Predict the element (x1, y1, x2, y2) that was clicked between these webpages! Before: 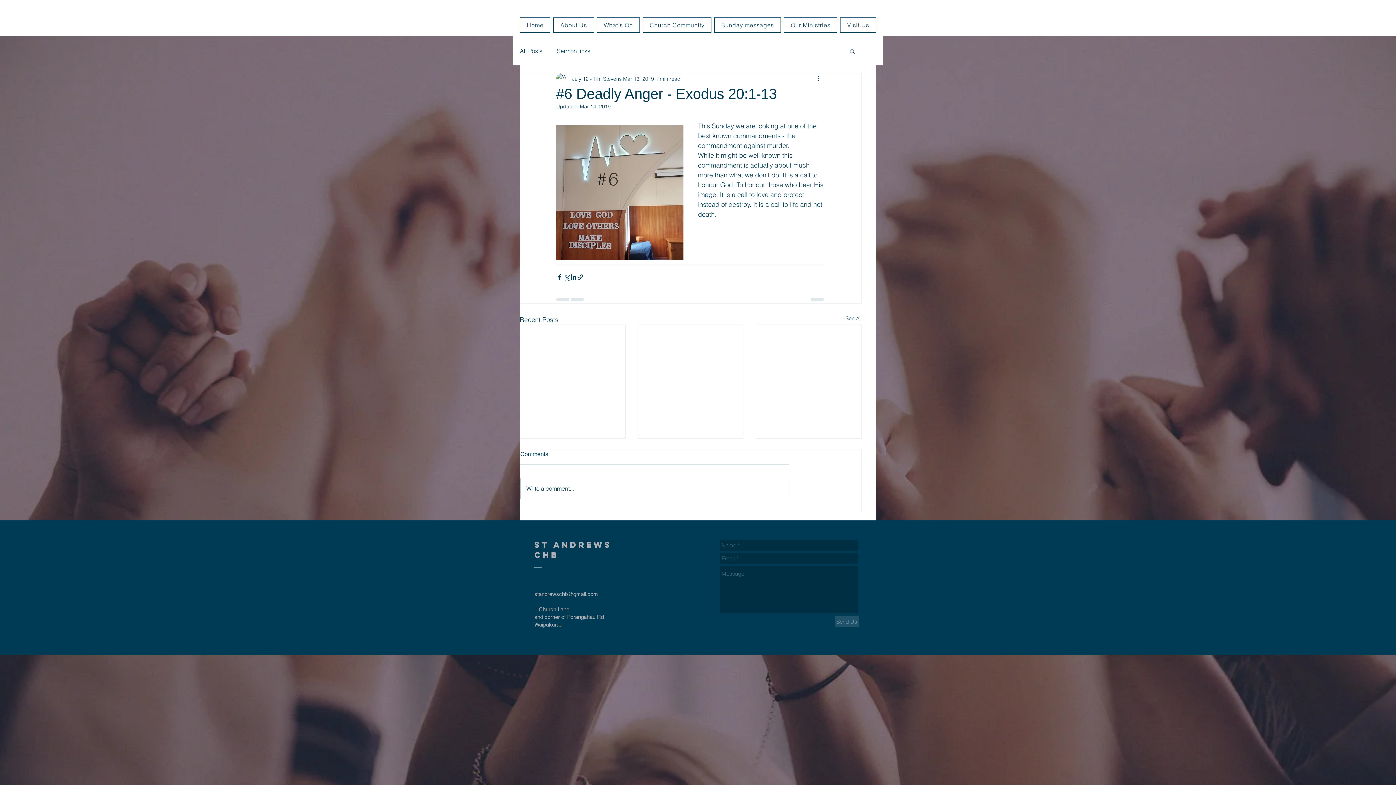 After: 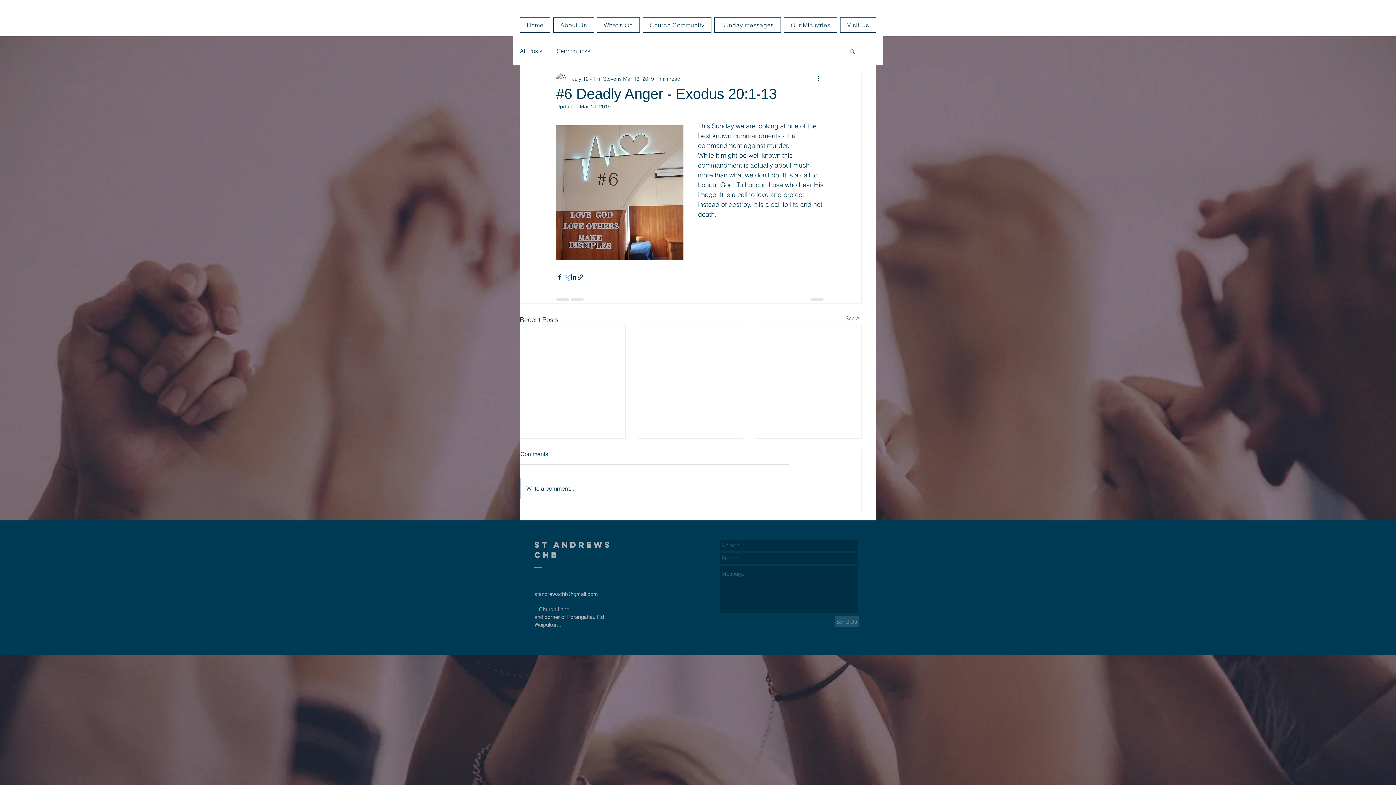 Action: bbox: (563, 273, 570, 280) label: Share via X (Twitter)